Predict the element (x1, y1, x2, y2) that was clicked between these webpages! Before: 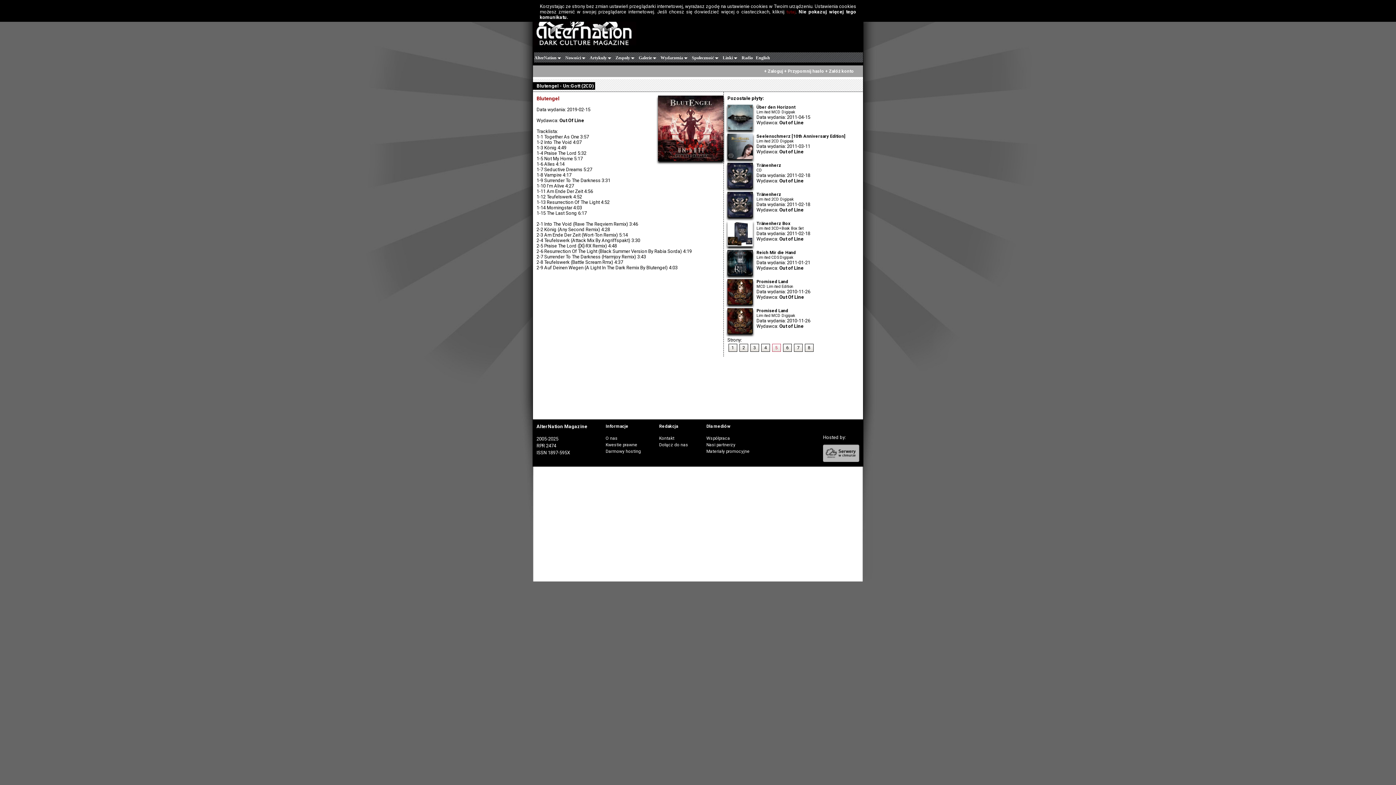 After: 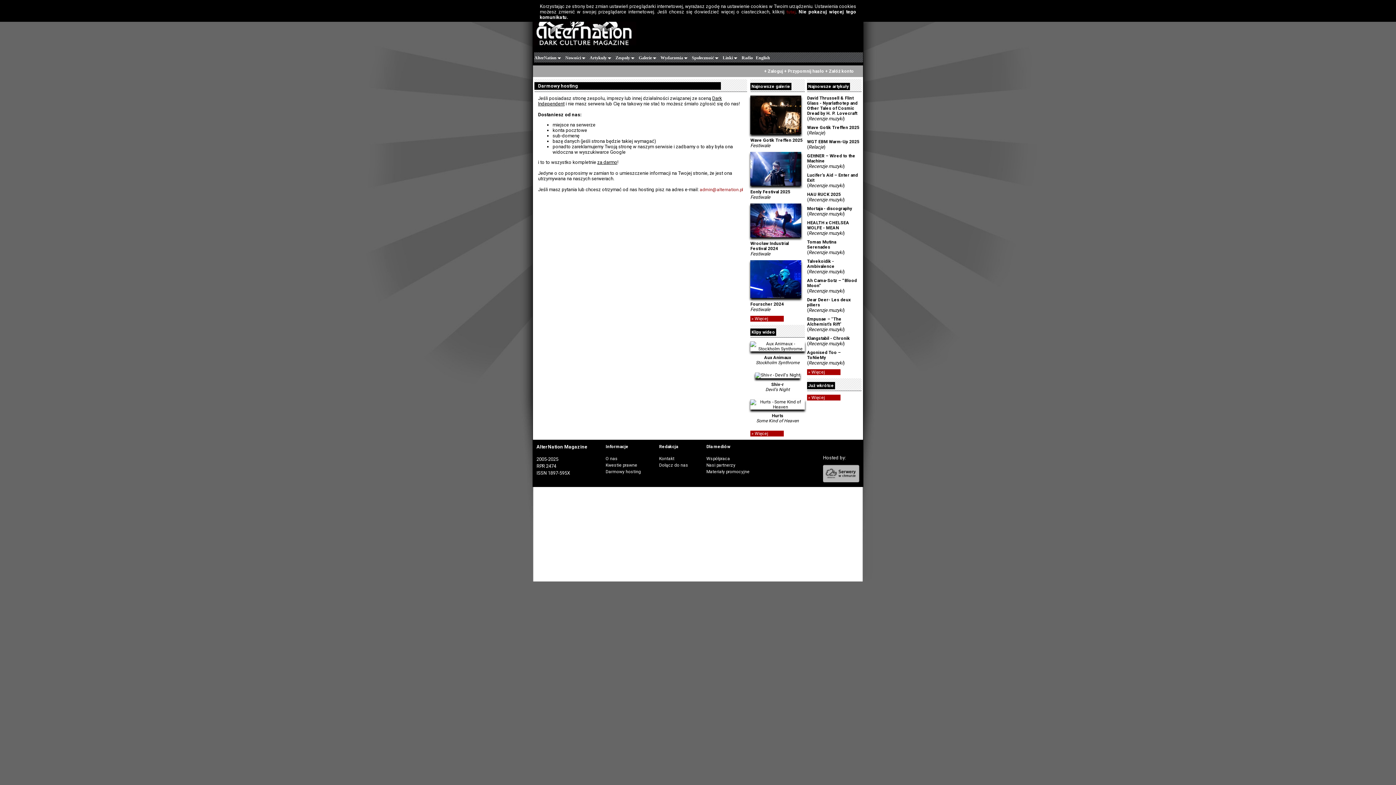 Action: bbox: (605, 449, 641, 454) label: Darmowy hosting